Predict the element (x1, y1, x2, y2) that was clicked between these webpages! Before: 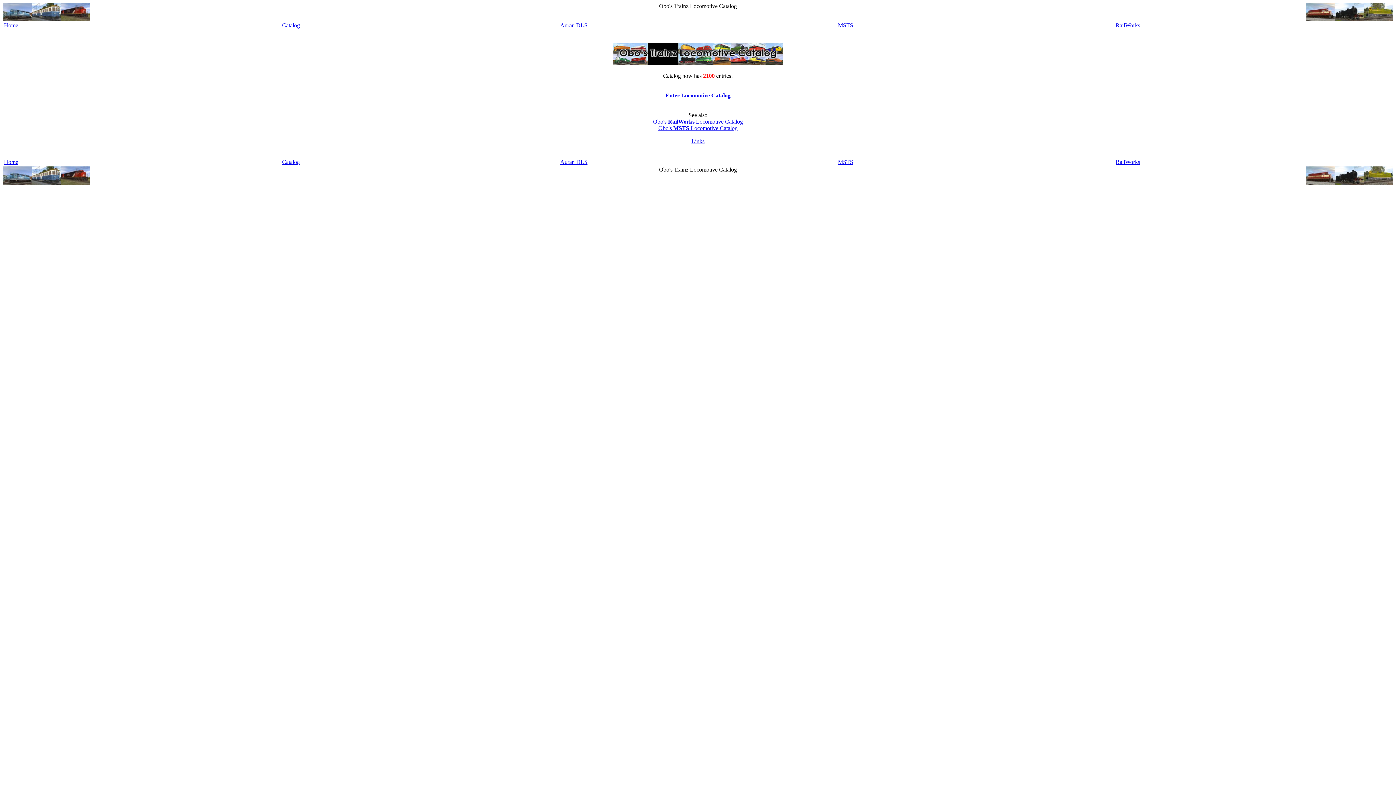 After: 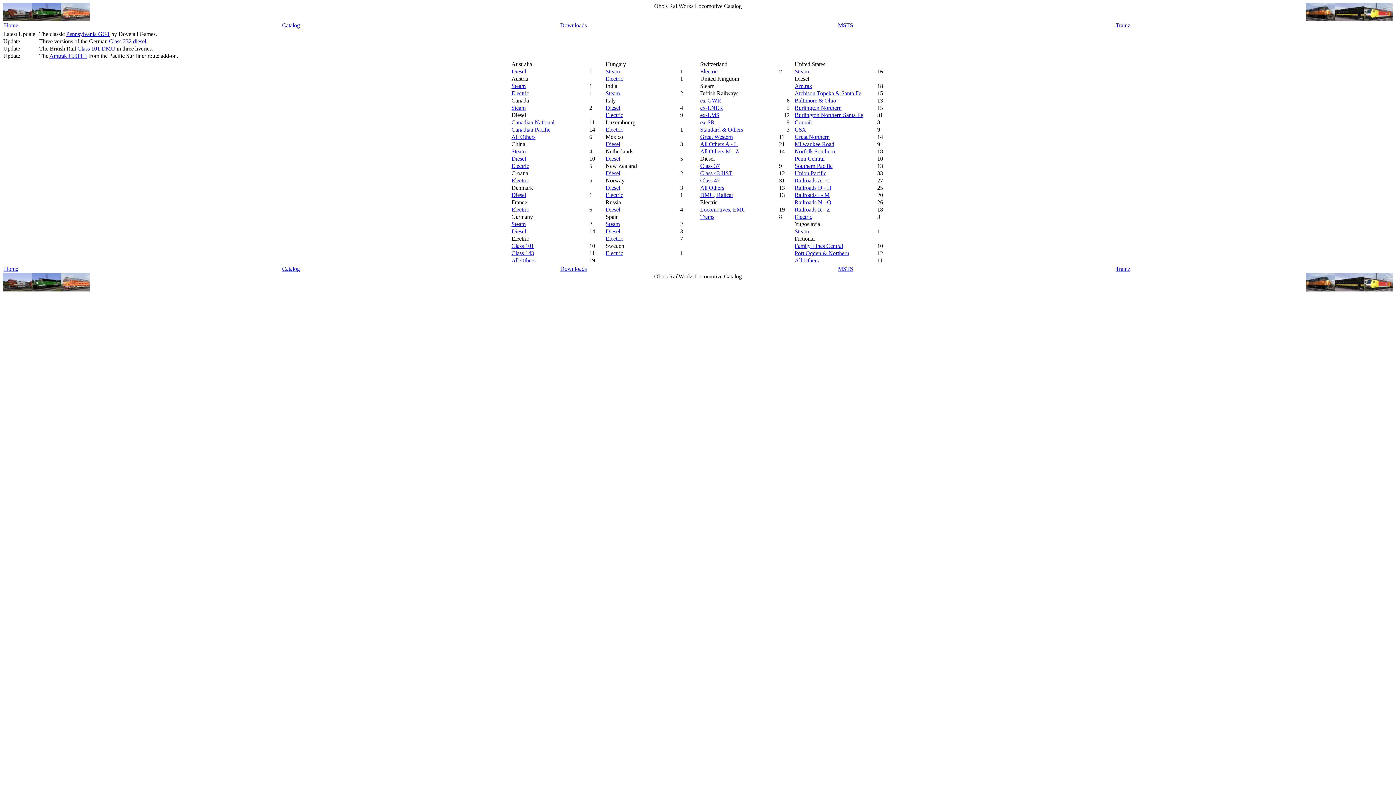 Action: label: RailWorks bbox: (1116, 22, 1140, 28)